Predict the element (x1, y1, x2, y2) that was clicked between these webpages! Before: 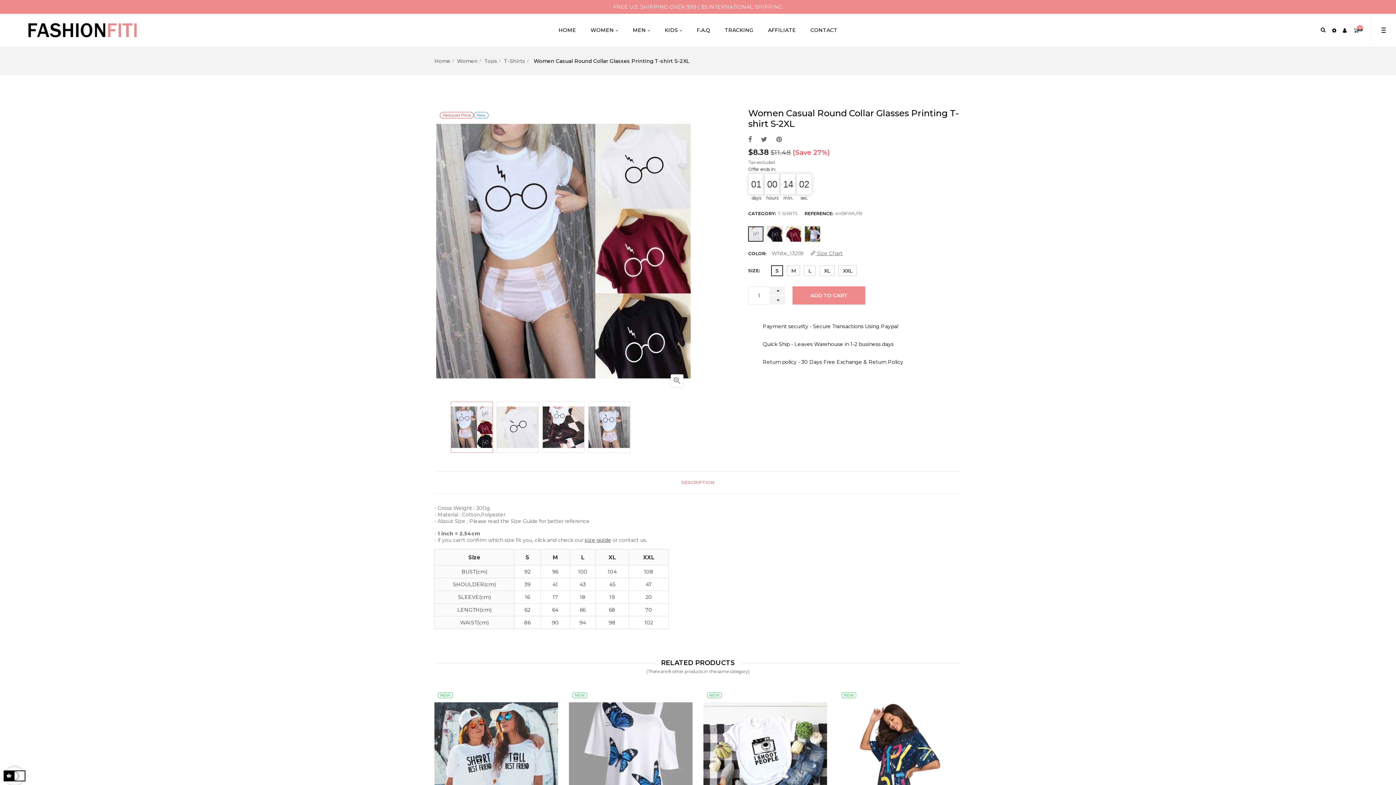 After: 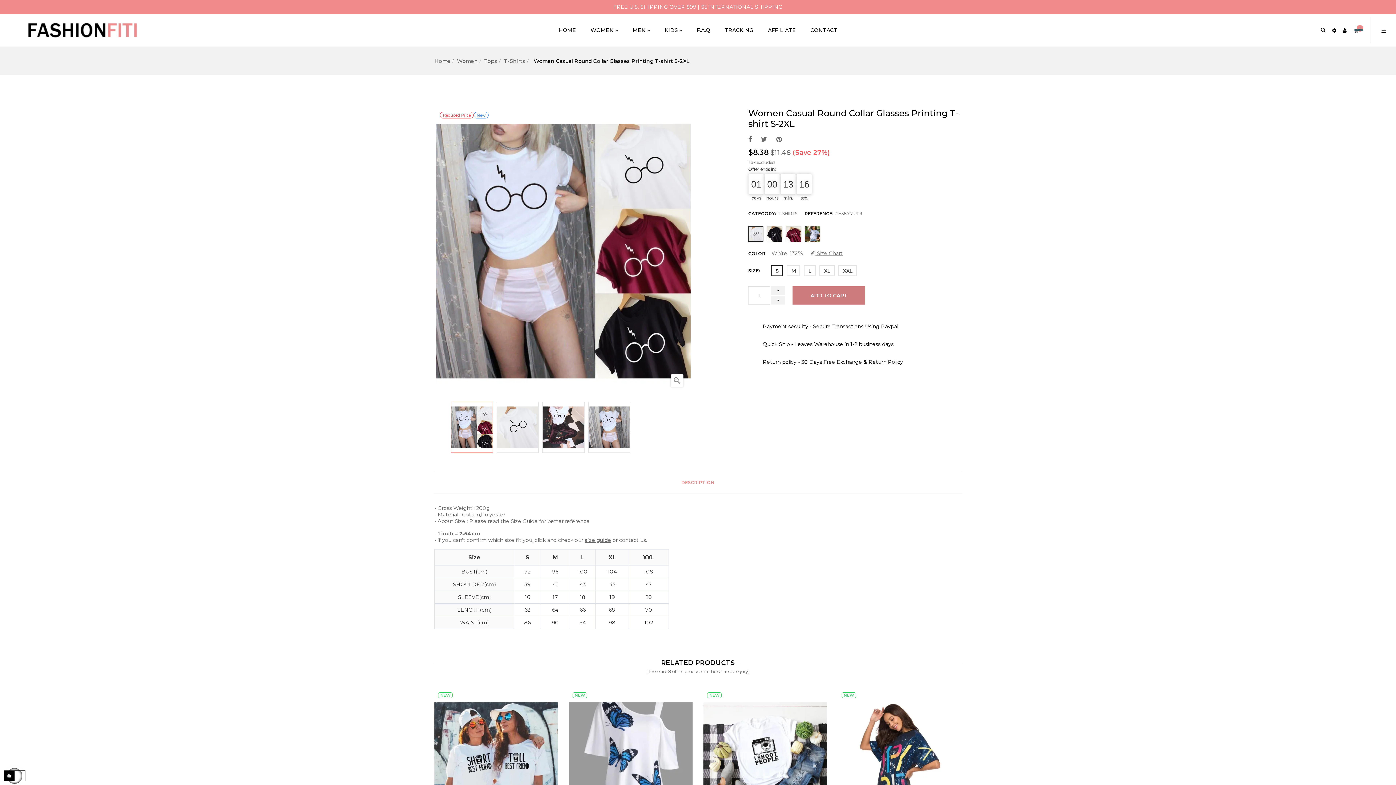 Action: bbox: (792, 286, 865, 304) label: ADD TO CART